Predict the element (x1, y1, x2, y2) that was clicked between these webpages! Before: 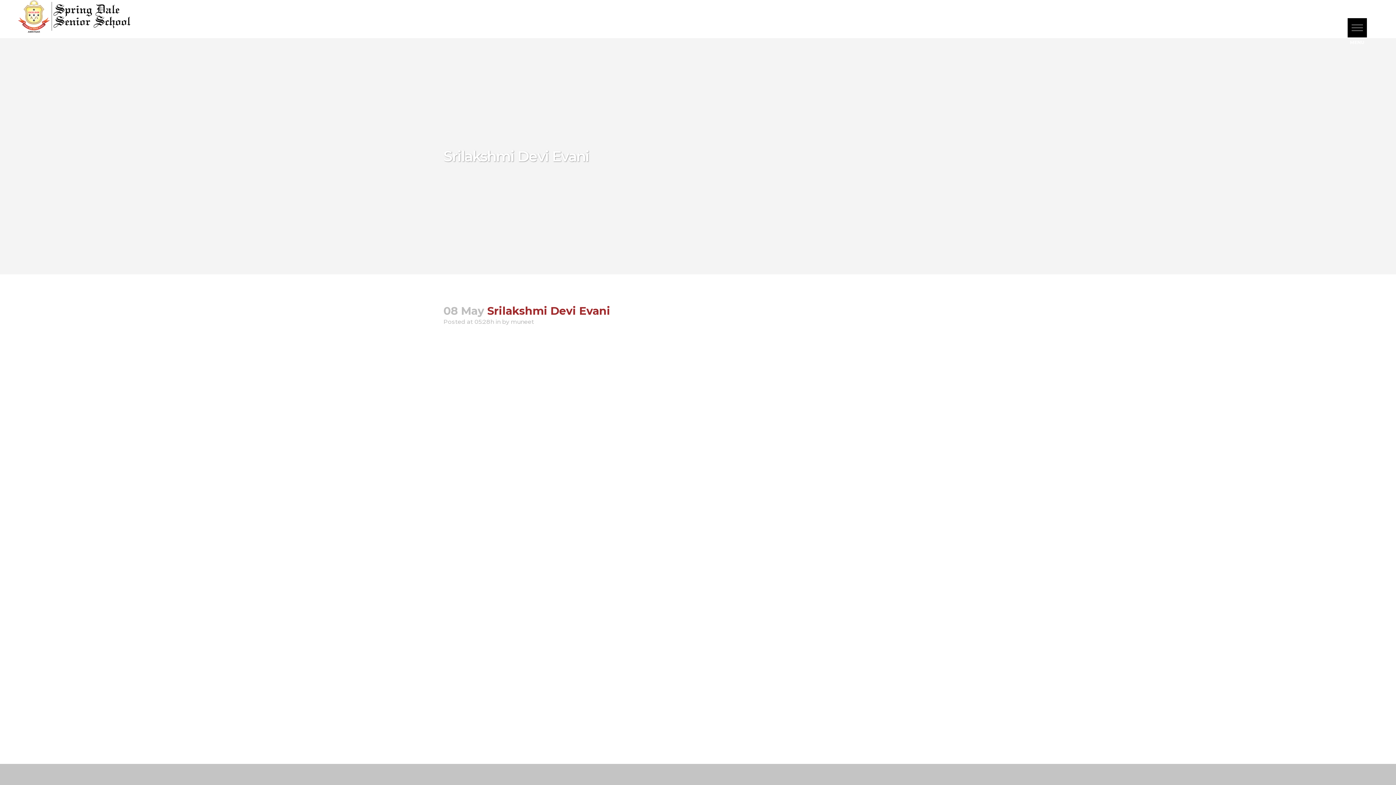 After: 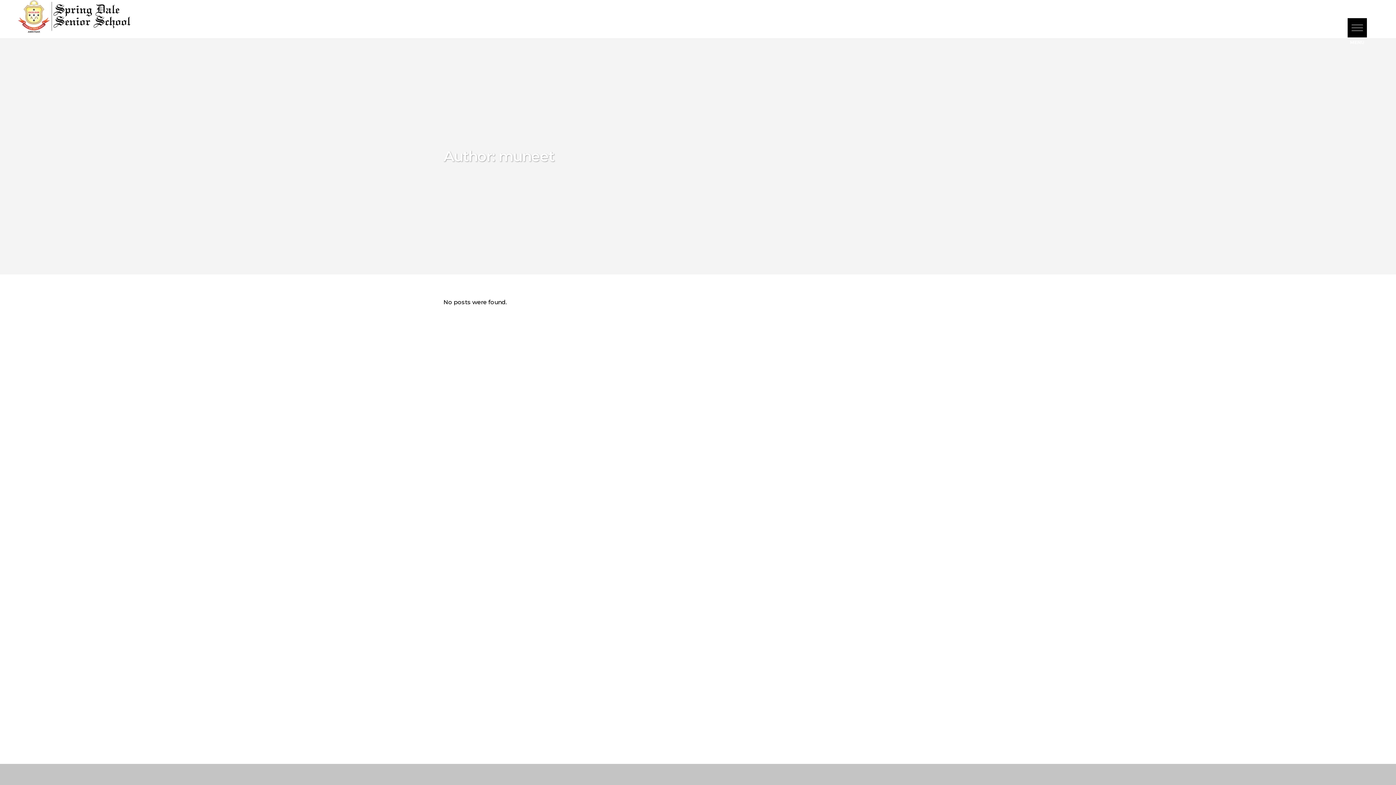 Action: bbox: (510, 318, 534, 325) label: muneet